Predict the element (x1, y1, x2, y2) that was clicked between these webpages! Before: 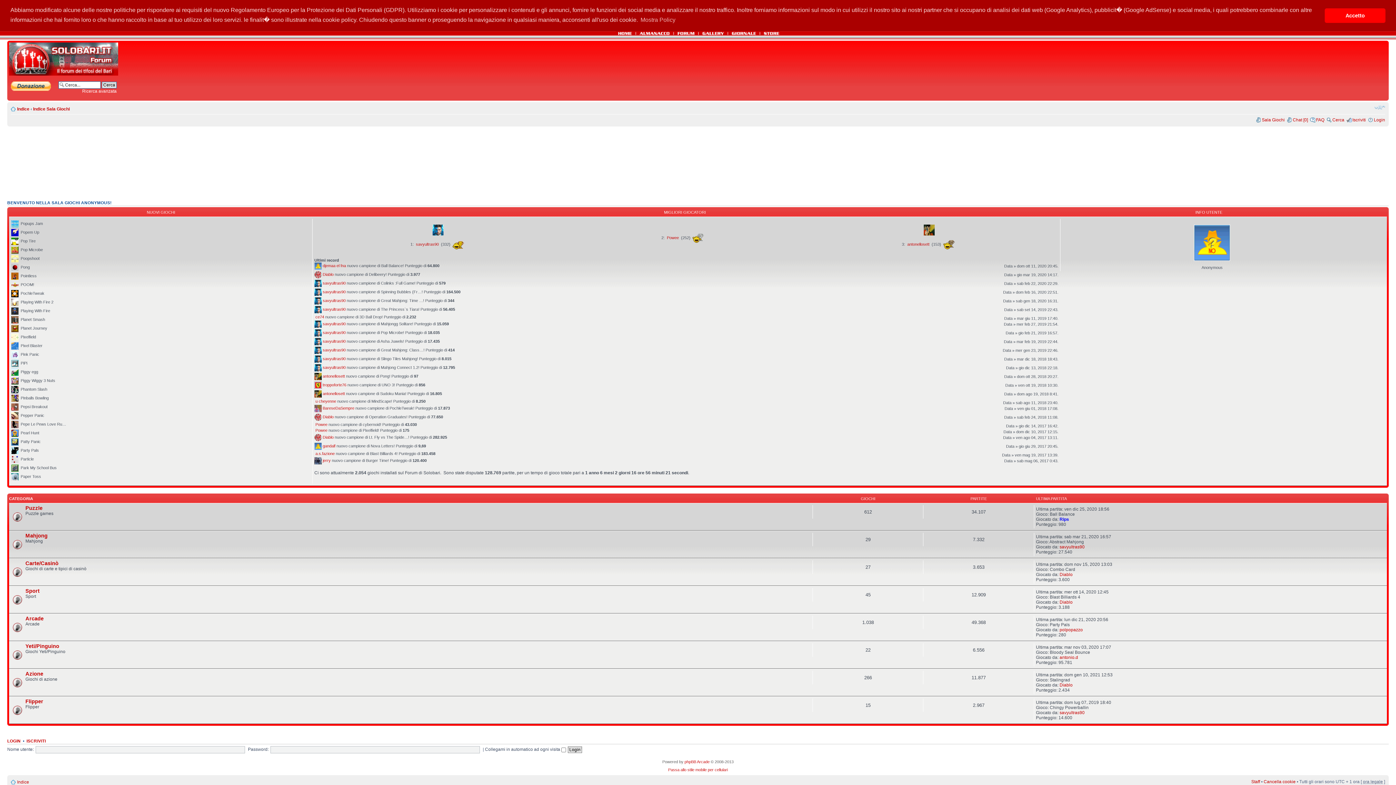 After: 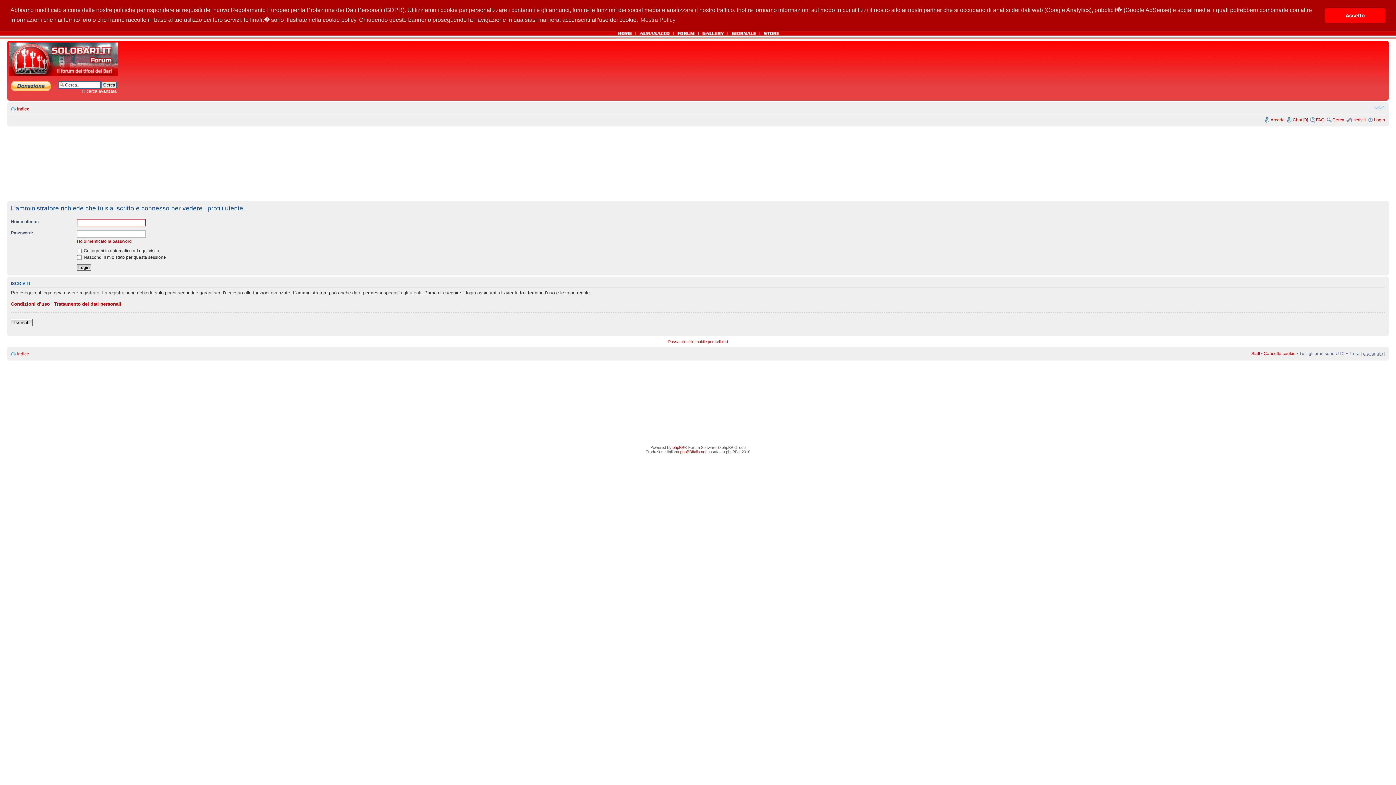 Action: label: Rips bbox: (1059, 517, 1069, 522)